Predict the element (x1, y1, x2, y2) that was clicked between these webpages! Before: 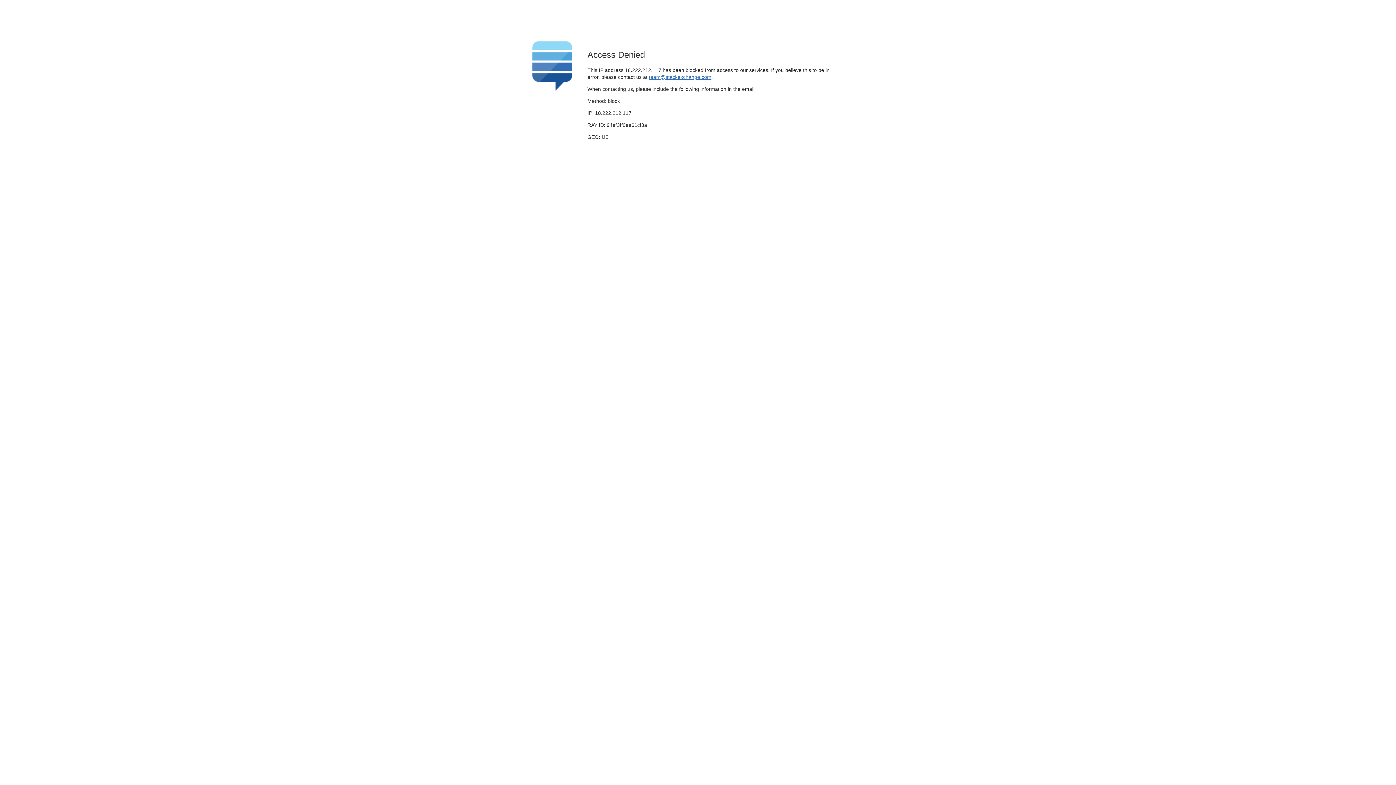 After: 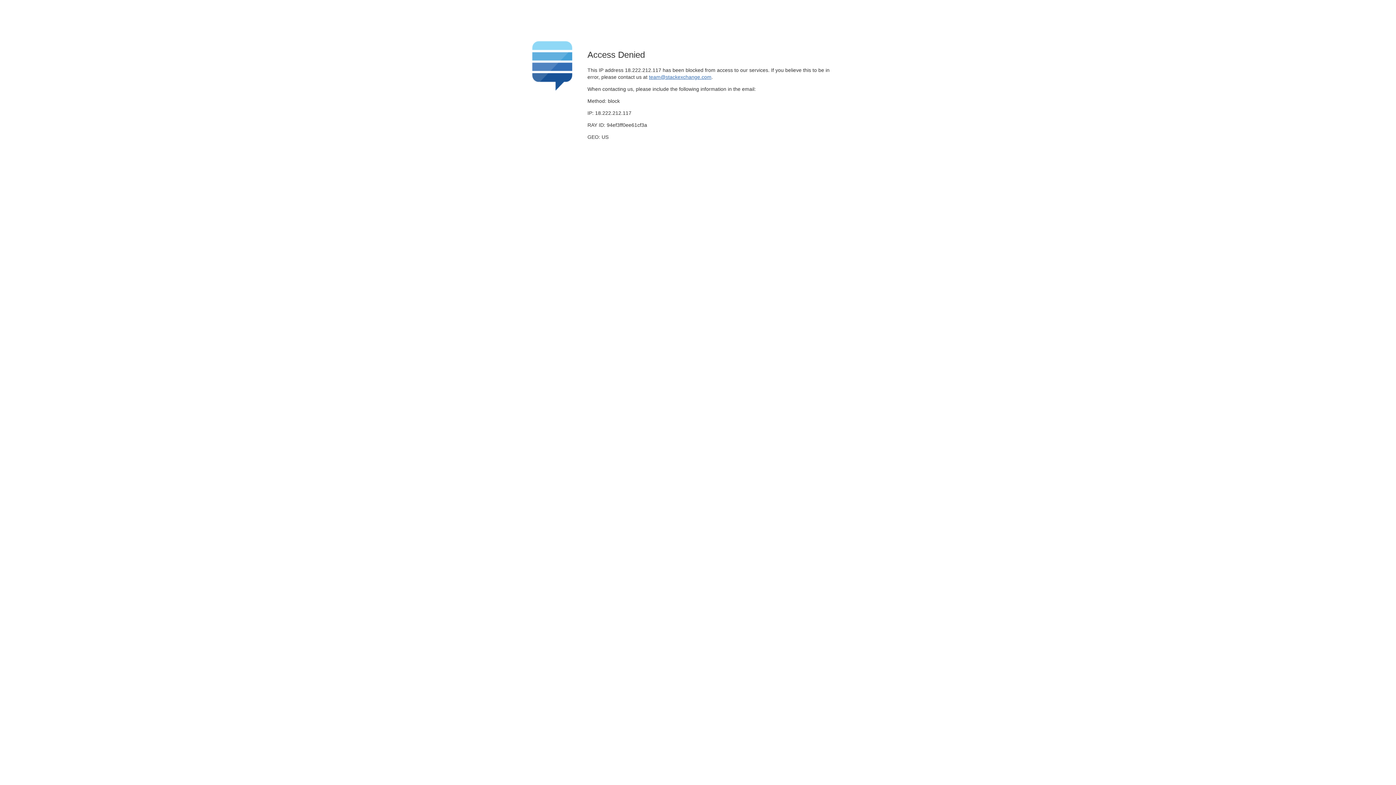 Action: label: team@stackexchange.com bbox: (649, 74, 711, 79)